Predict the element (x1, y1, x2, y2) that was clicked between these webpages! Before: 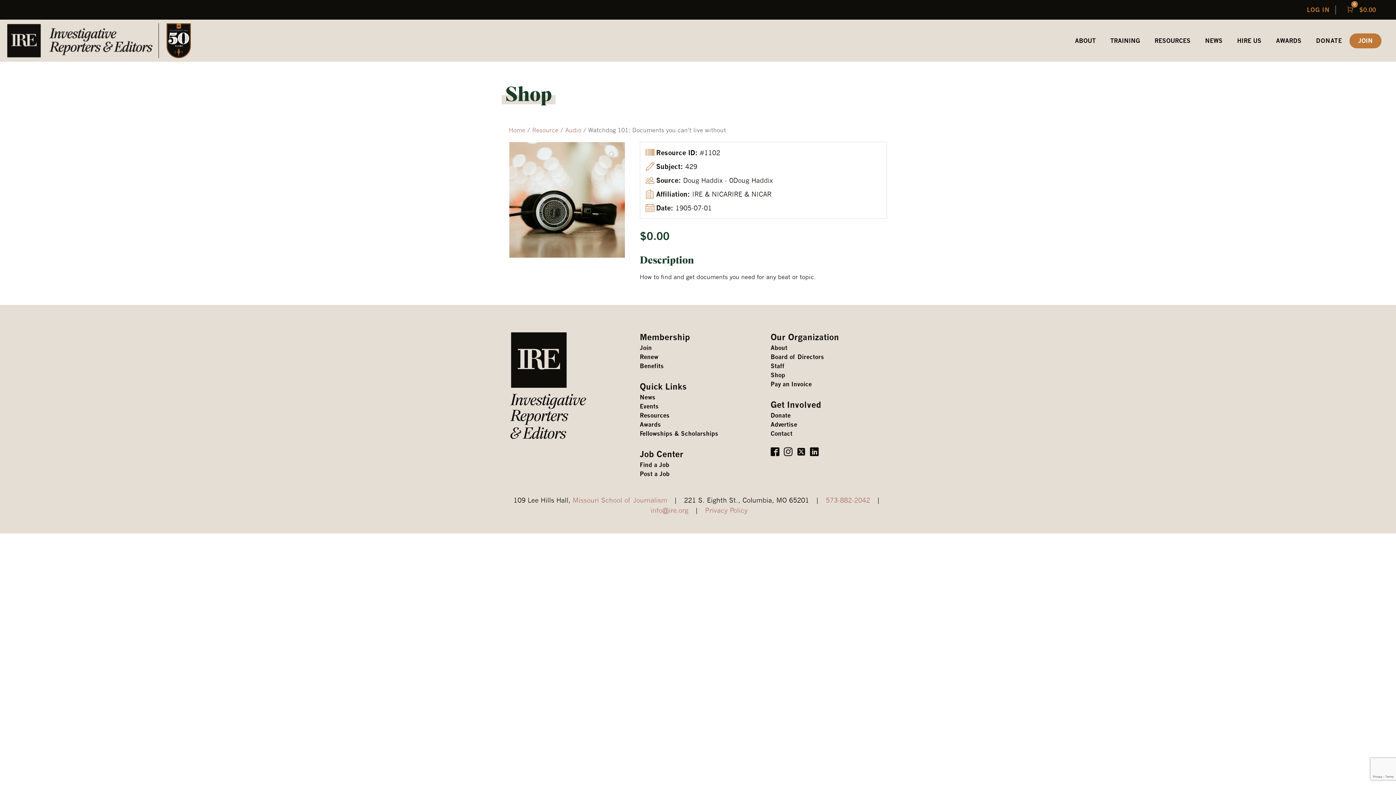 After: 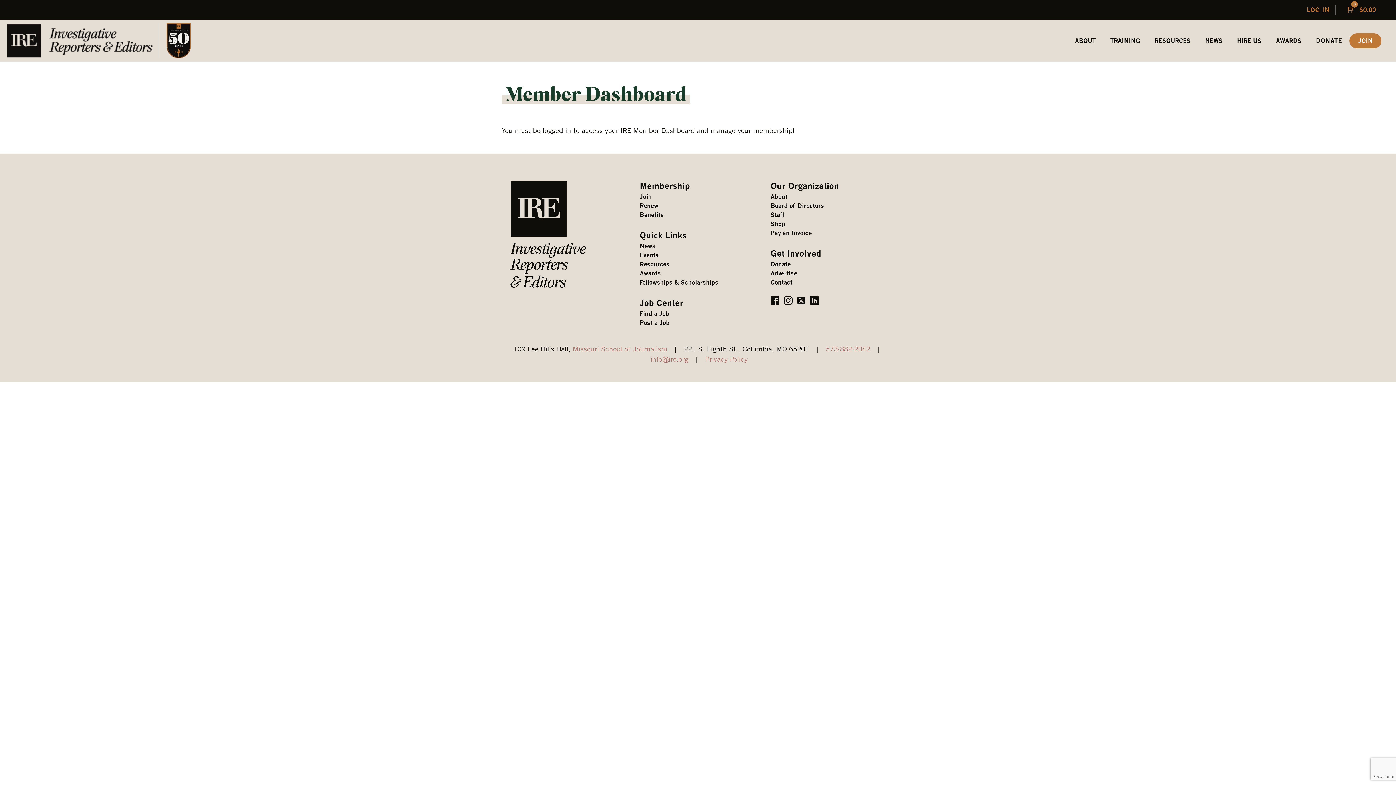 Action: bbox: (639, 352, 658, 361) label: Renew